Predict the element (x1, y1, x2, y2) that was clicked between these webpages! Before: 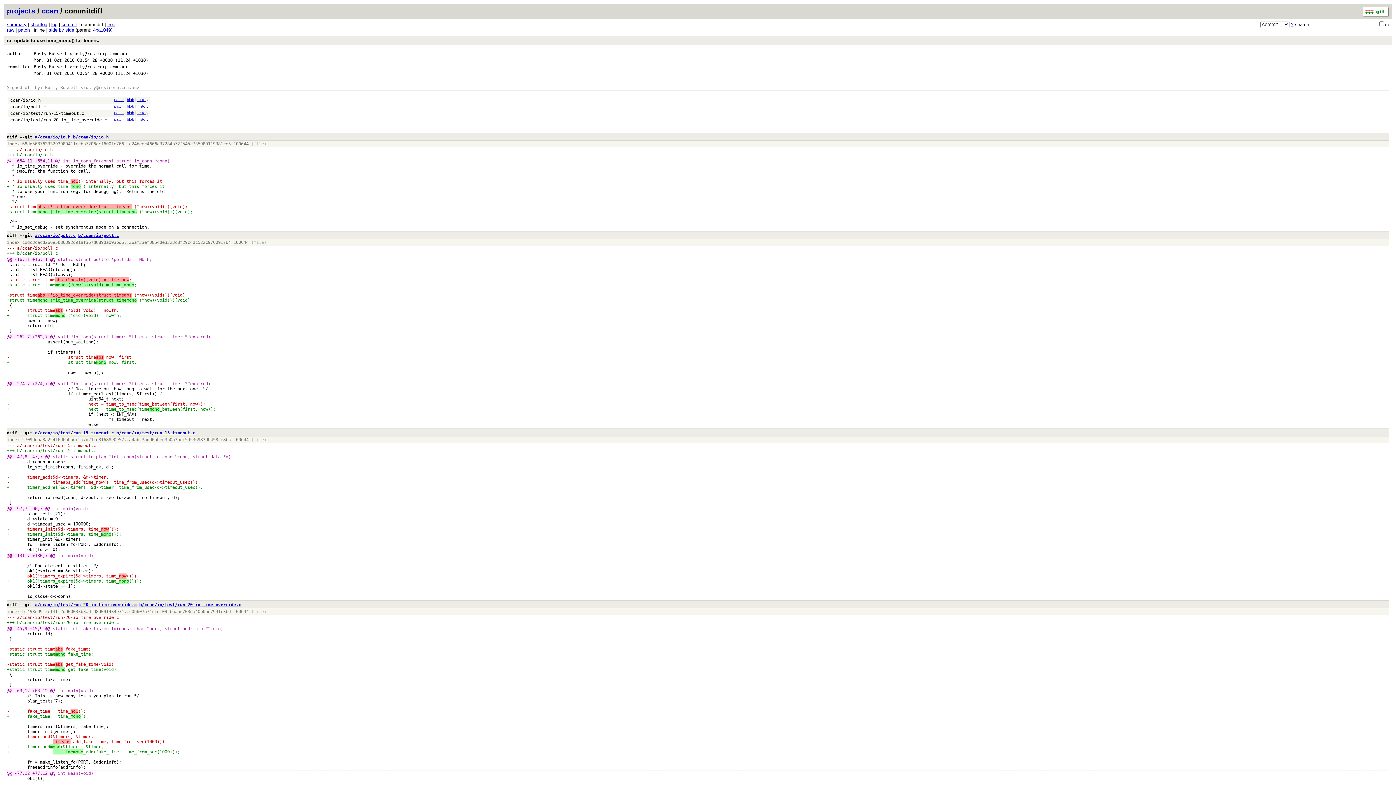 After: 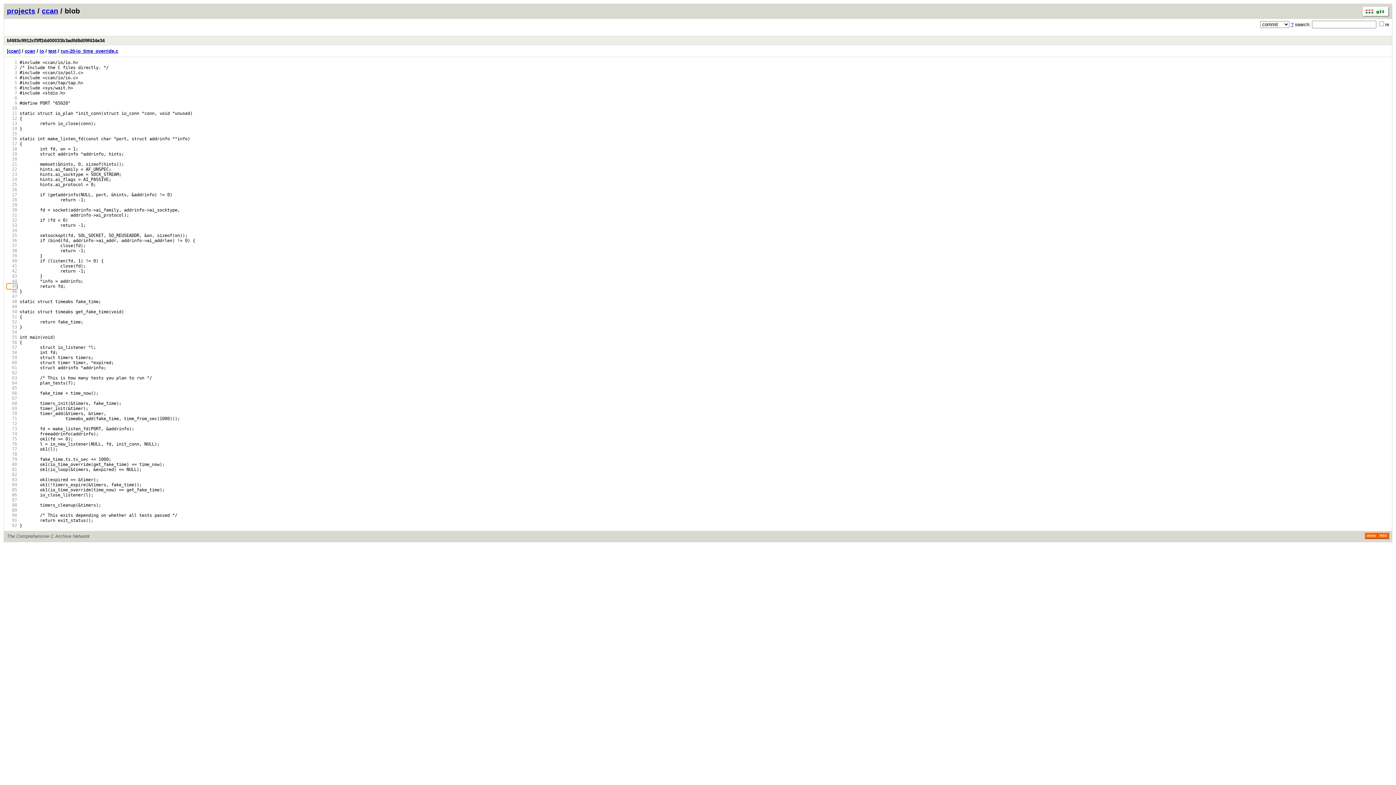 Action: bbox: (14, 626, 27, 631) label: -45,9